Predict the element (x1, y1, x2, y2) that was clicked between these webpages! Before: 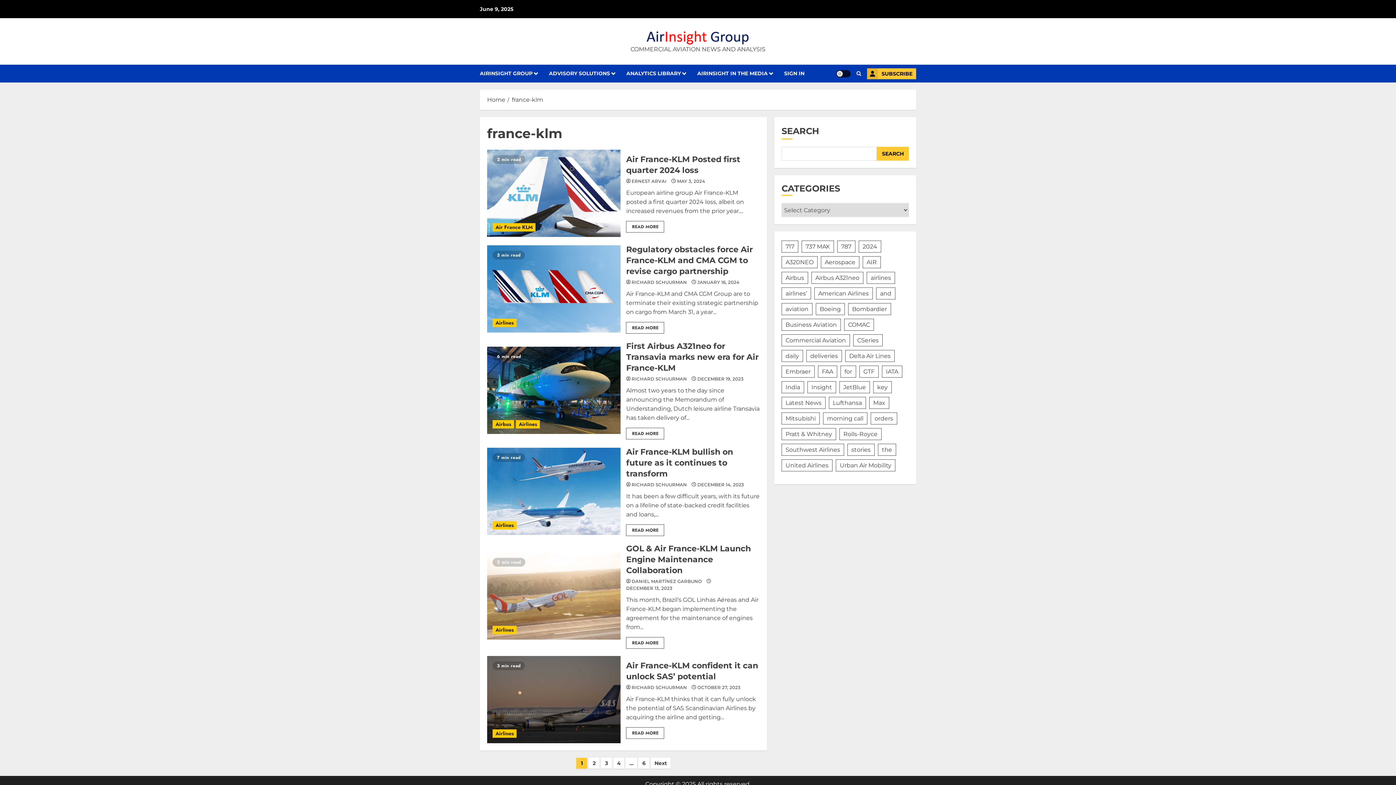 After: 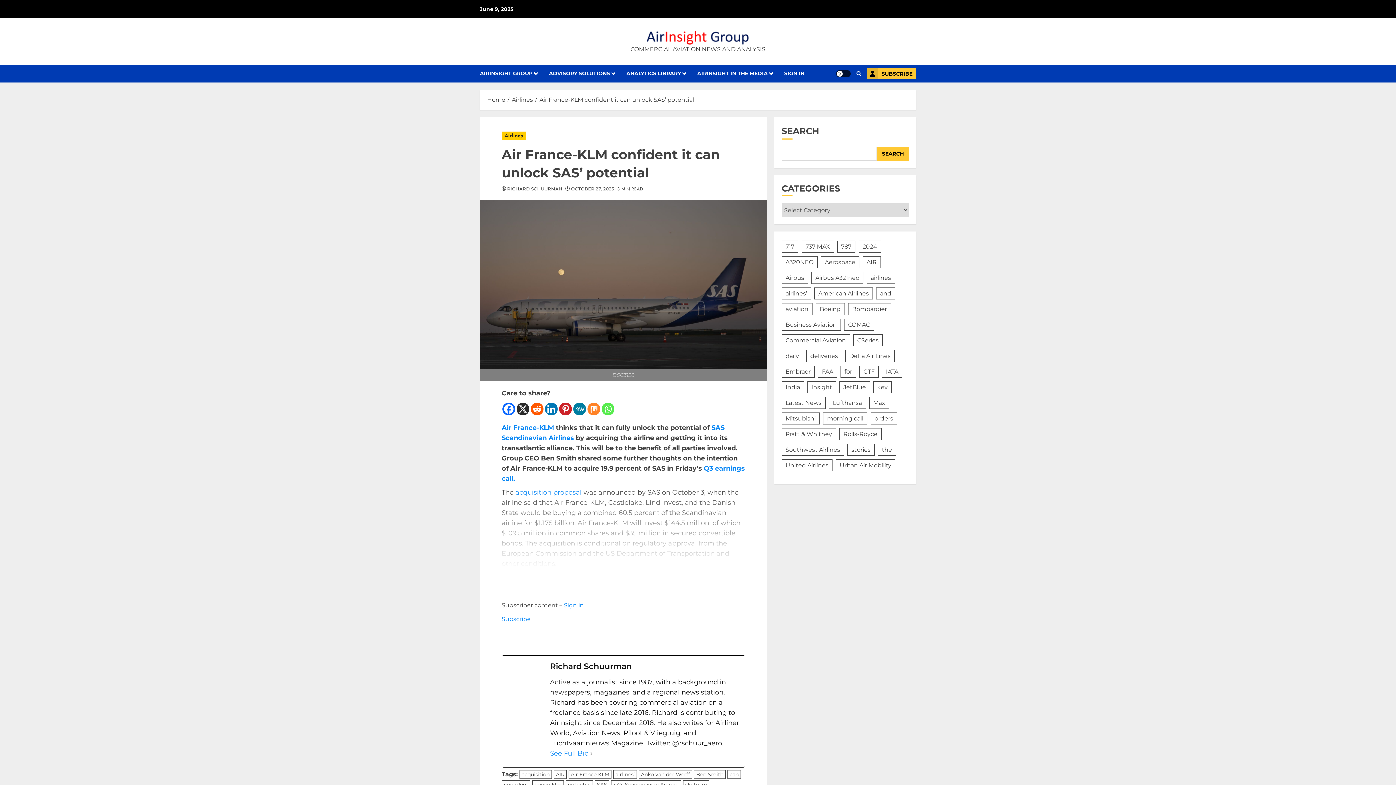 Action: bbox: (487, 656, 620, 743) label: Air France-KLM confident it can unlock SAS’ potential